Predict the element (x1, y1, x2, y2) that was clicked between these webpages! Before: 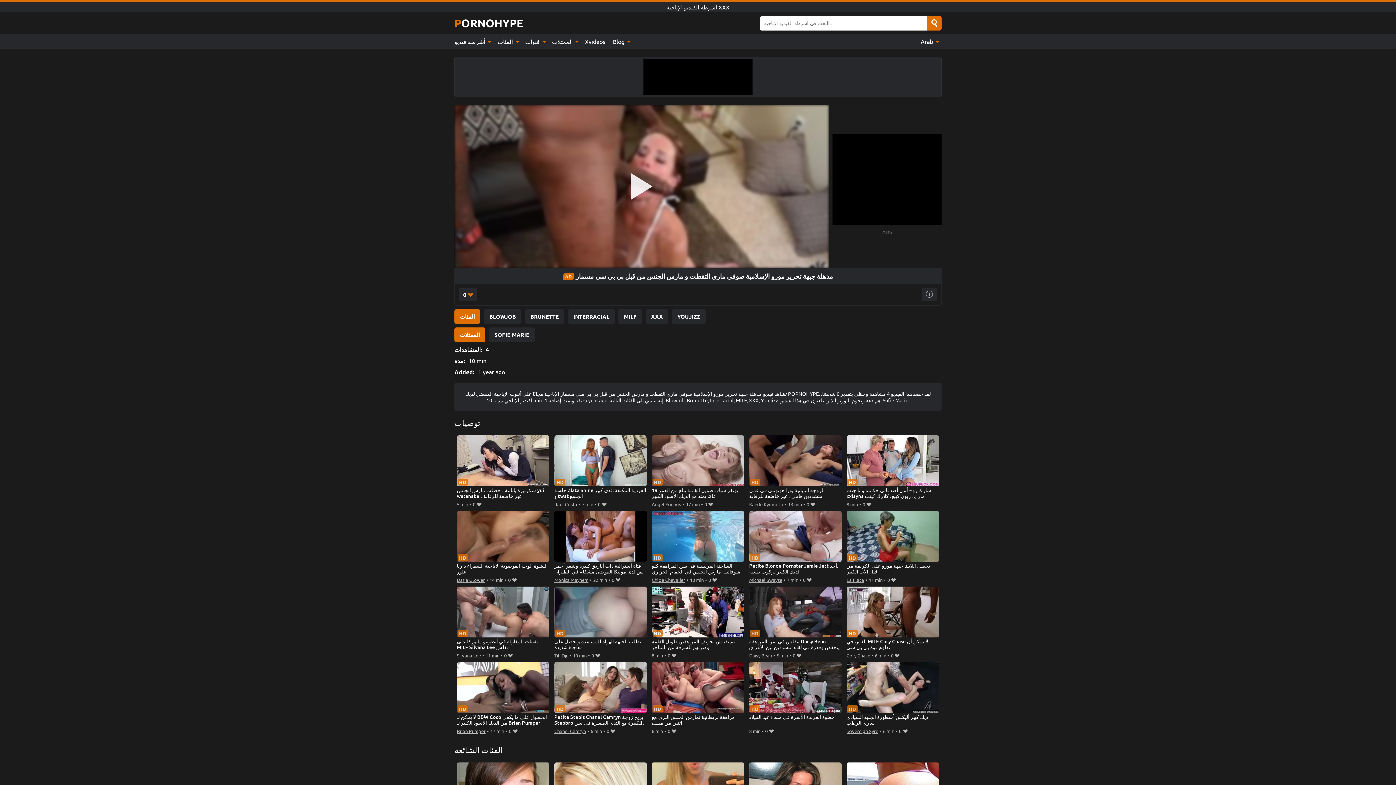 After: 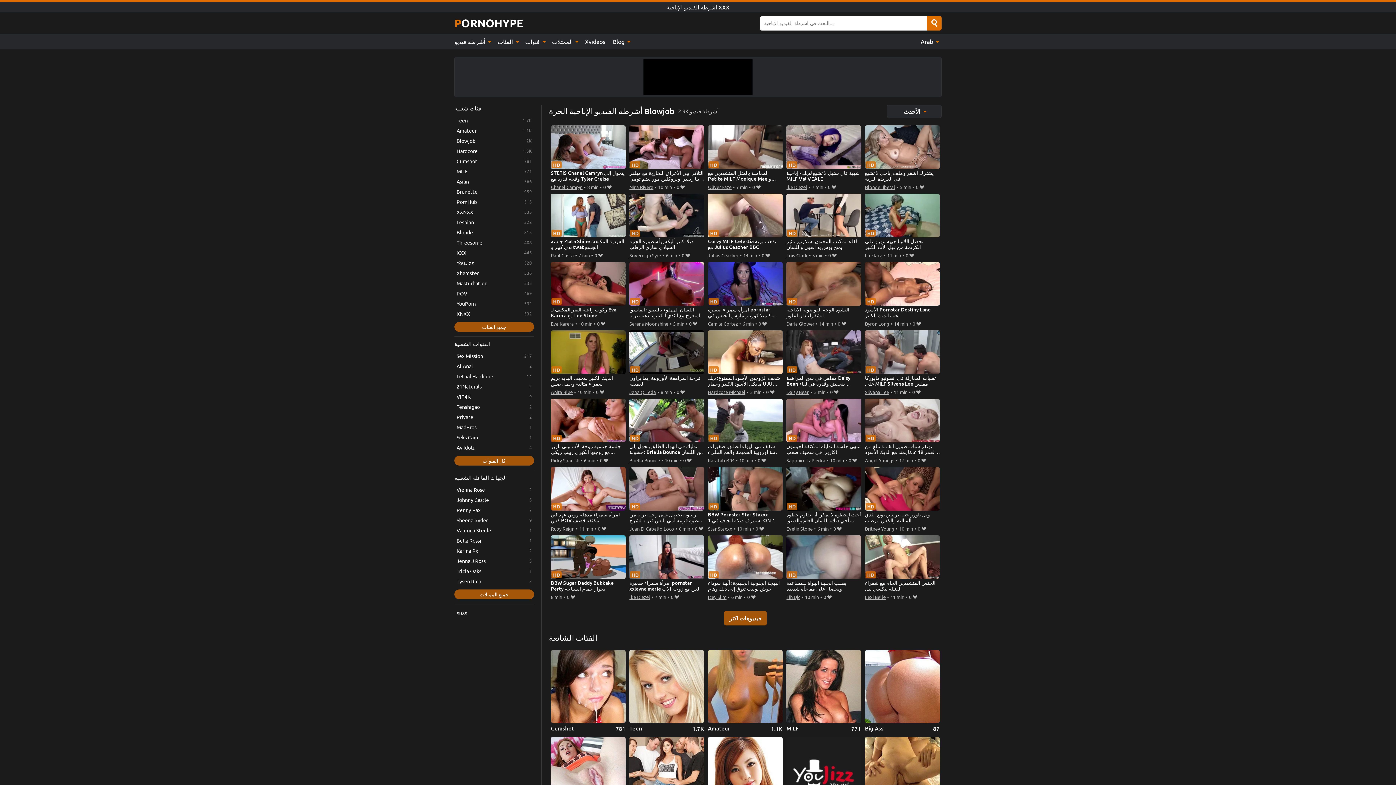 Action: label: BLOWJOB bbox: (484, 309, 521, 323)